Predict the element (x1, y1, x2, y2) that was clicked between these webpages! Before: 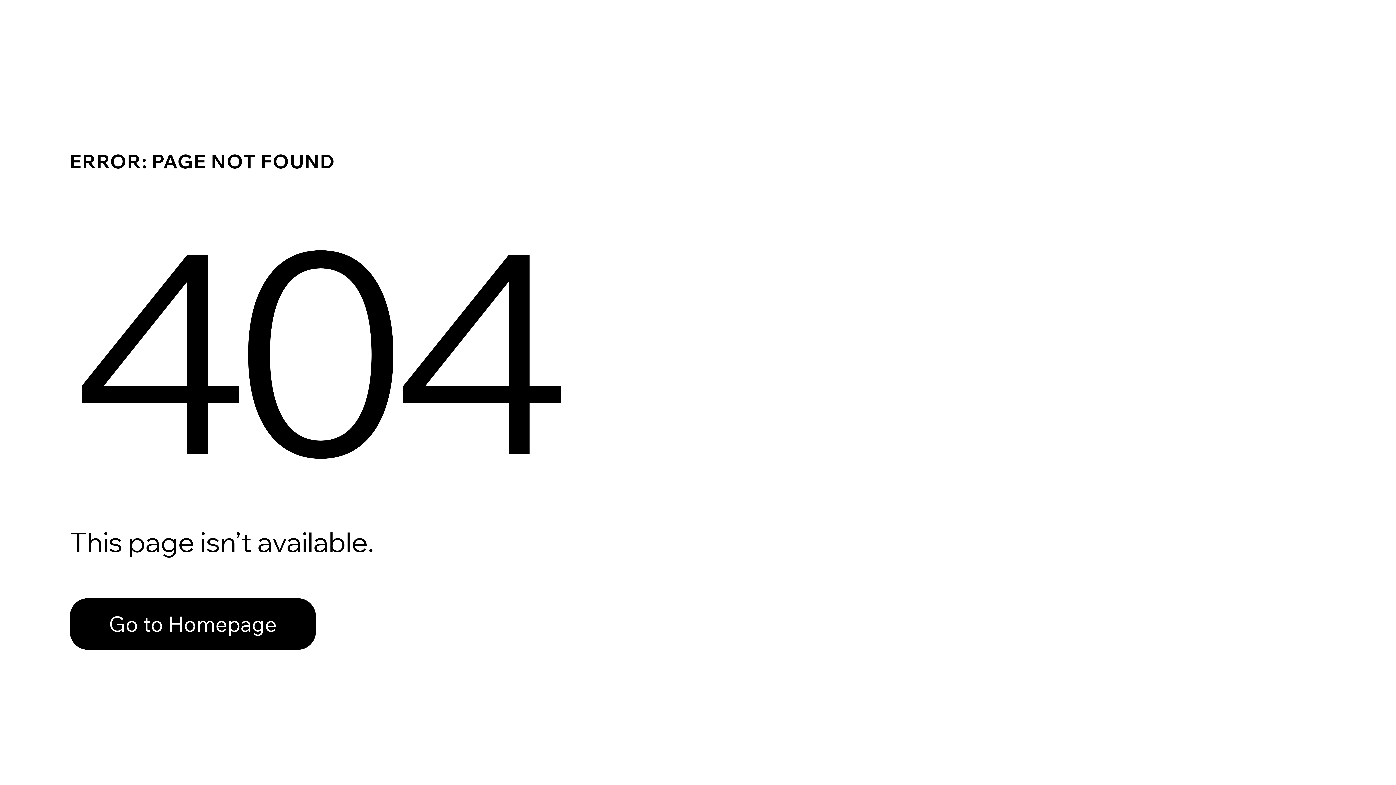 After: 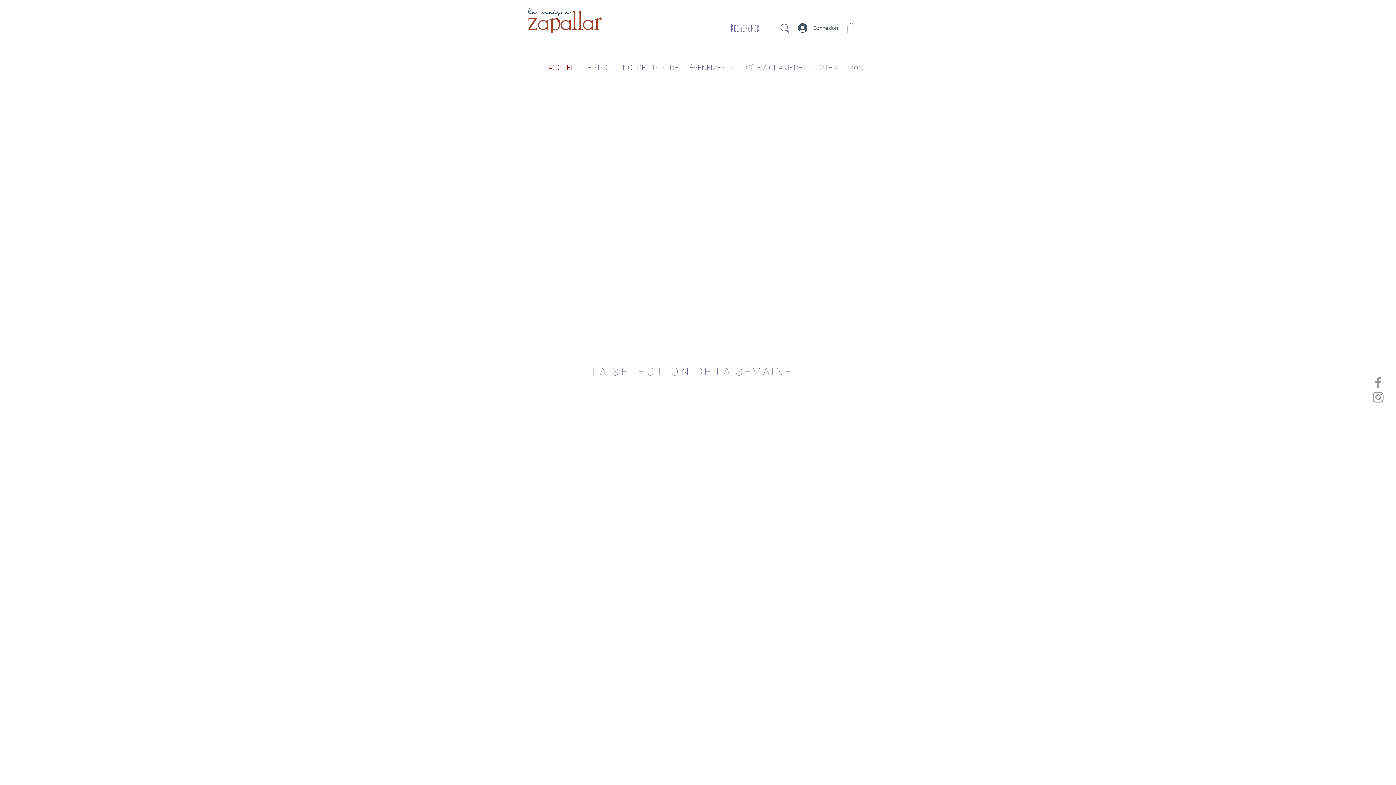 Action: label: Go to Homepage bbox: (69, 598, 316, 650)